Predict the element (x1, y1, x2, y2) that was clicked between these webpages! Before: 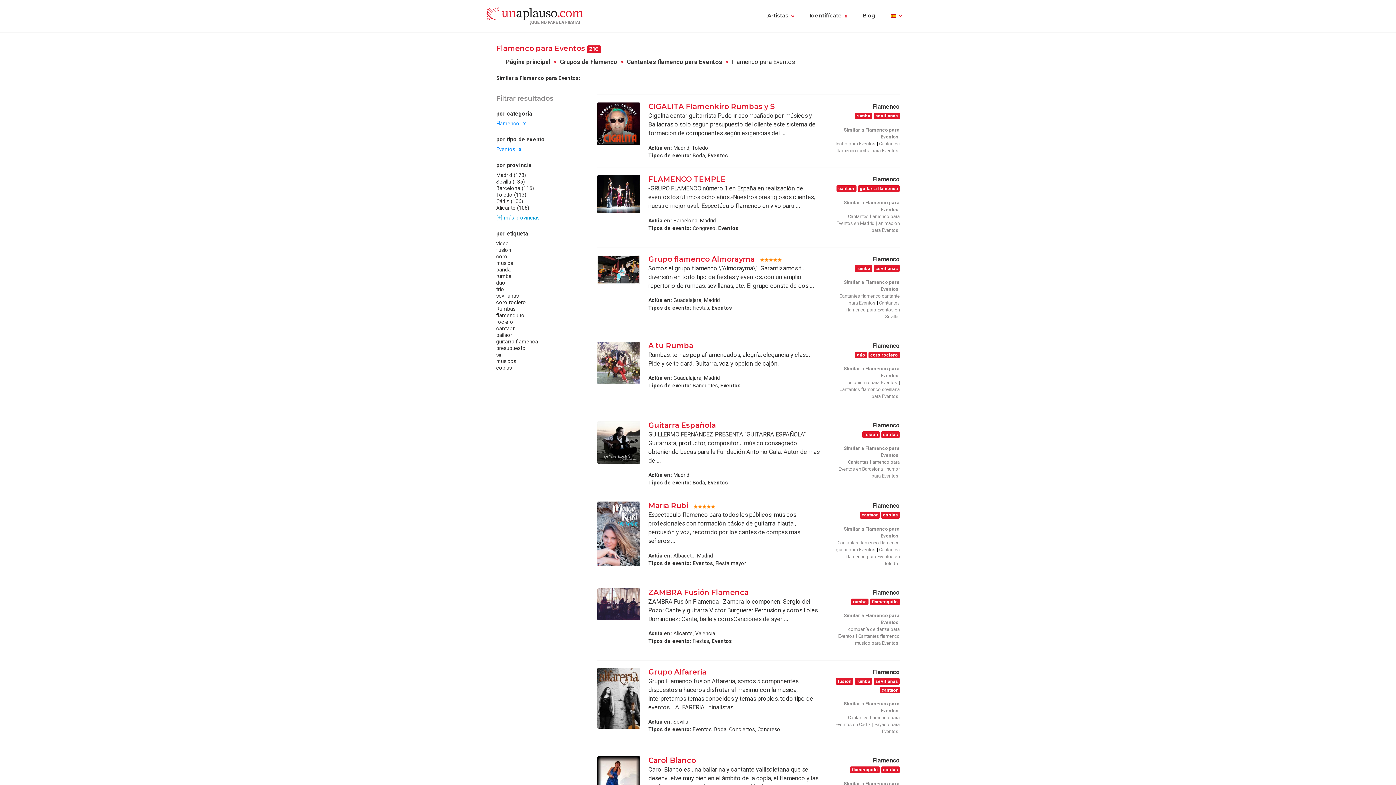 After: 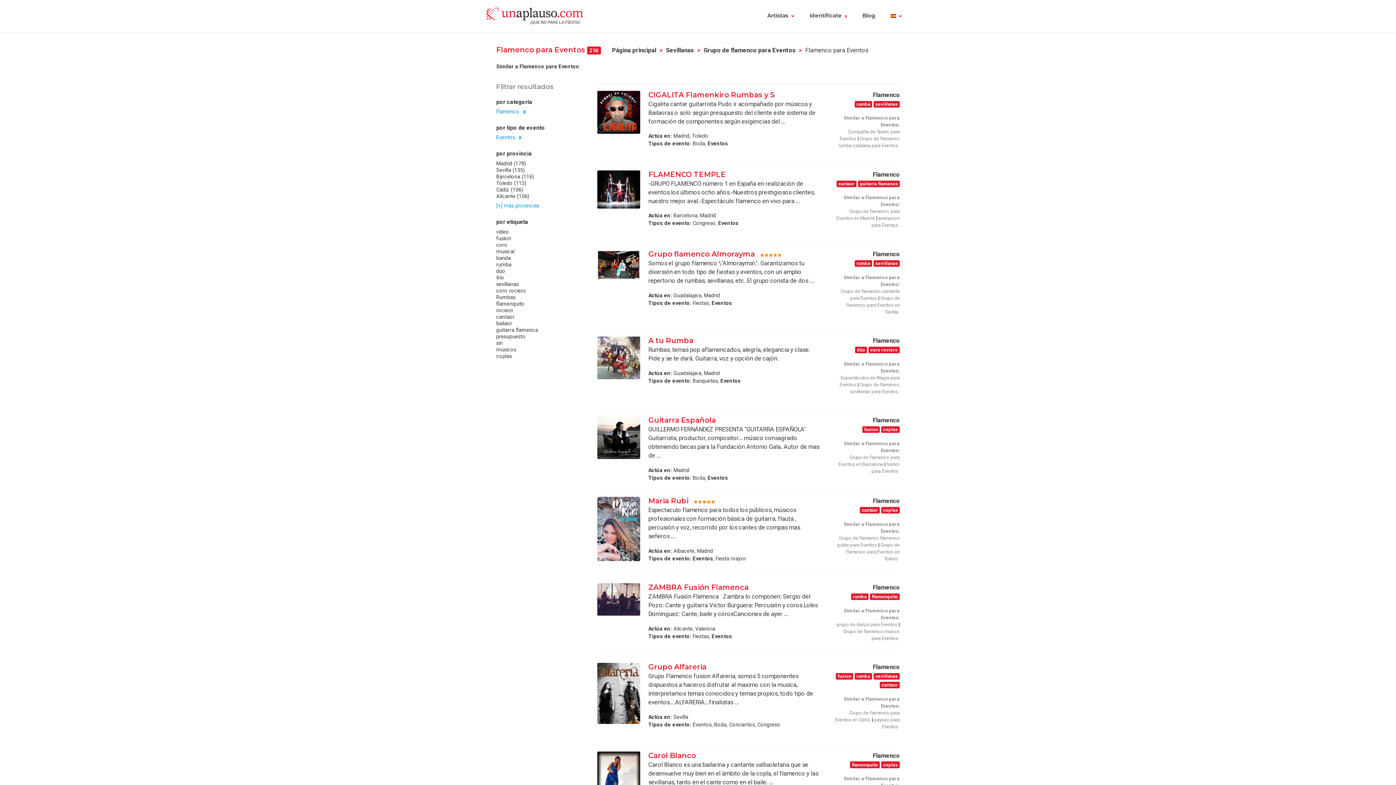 Action: bbox: (627, 58, 722, 65) label: Cantantes flamenco para Eventos